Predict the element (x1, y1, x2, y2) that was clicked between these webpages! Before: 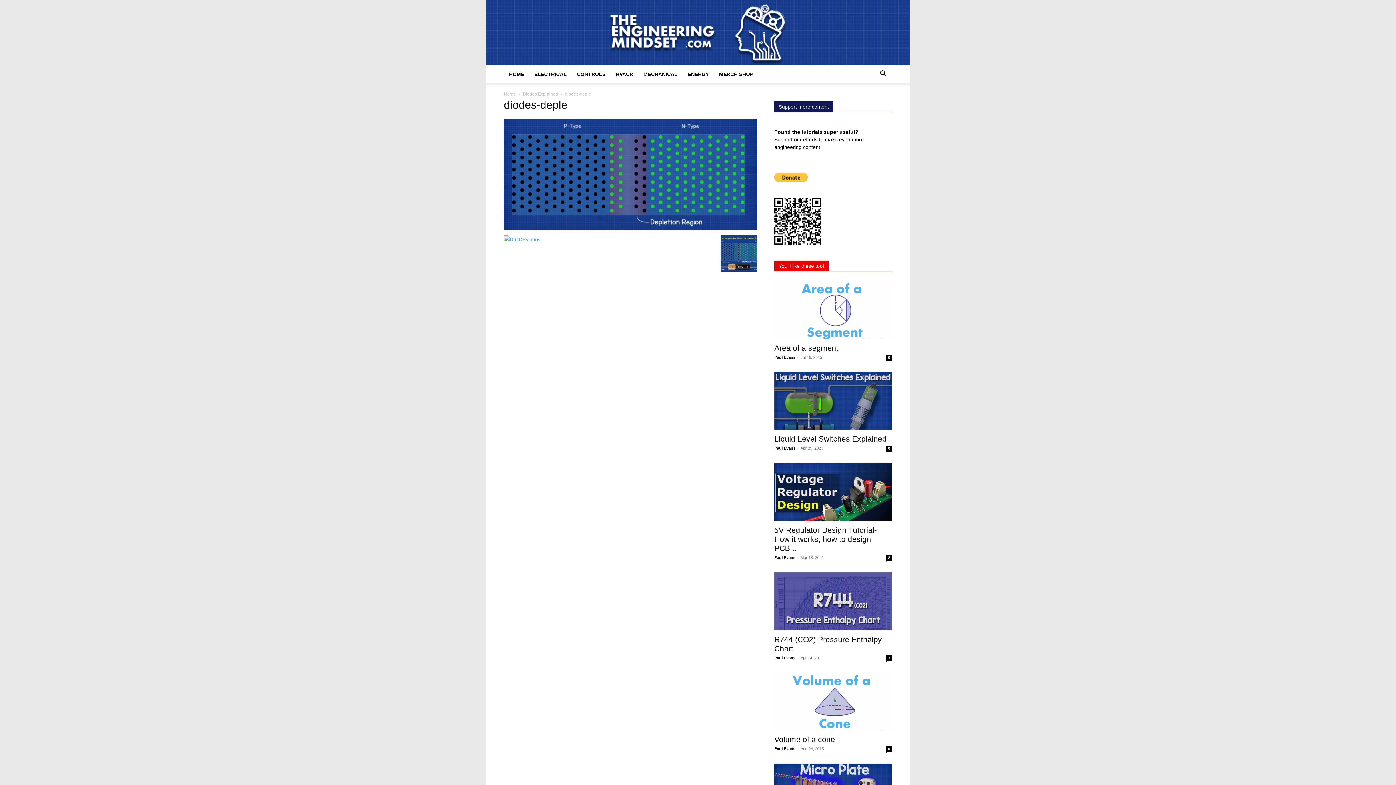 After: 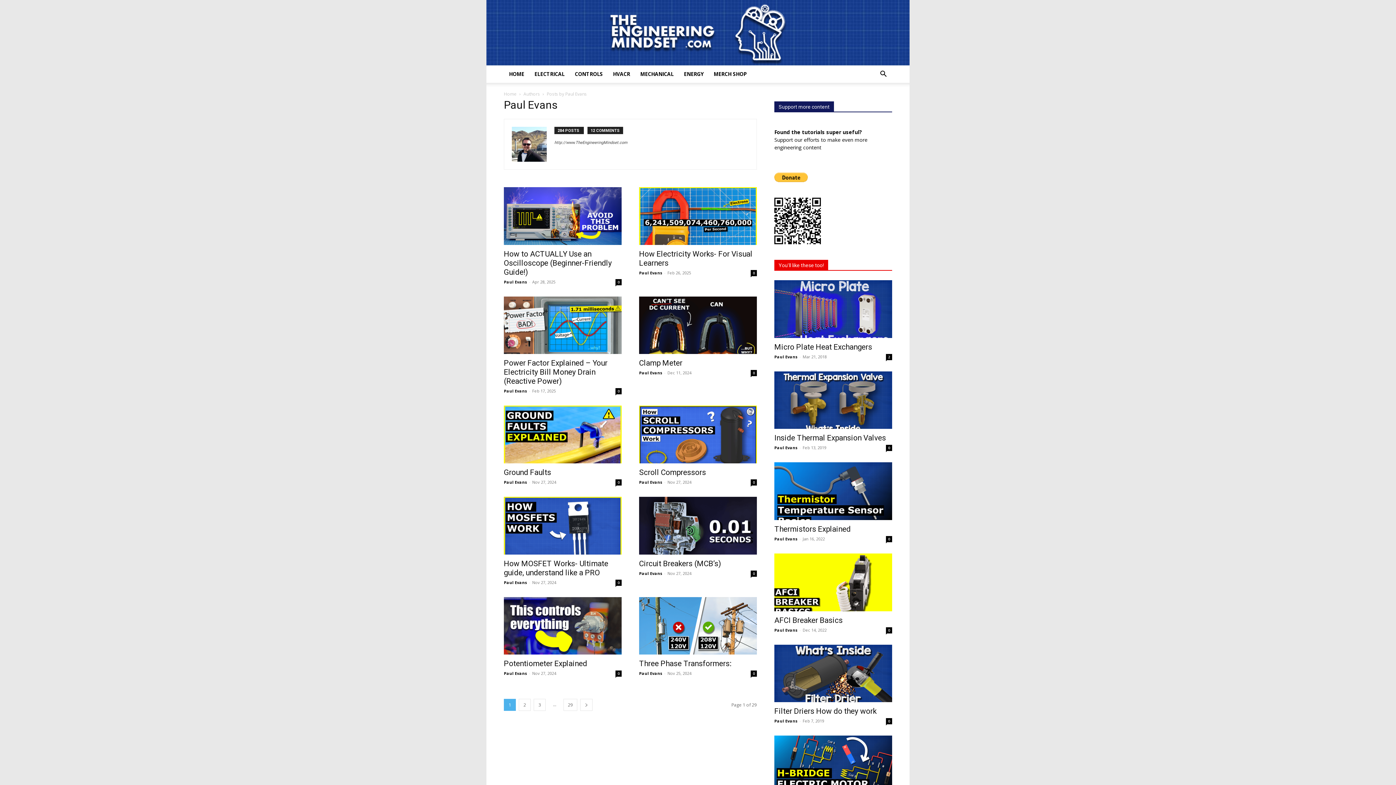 Action: label: Paul Evans bbox: (774, 355, 795, 359)